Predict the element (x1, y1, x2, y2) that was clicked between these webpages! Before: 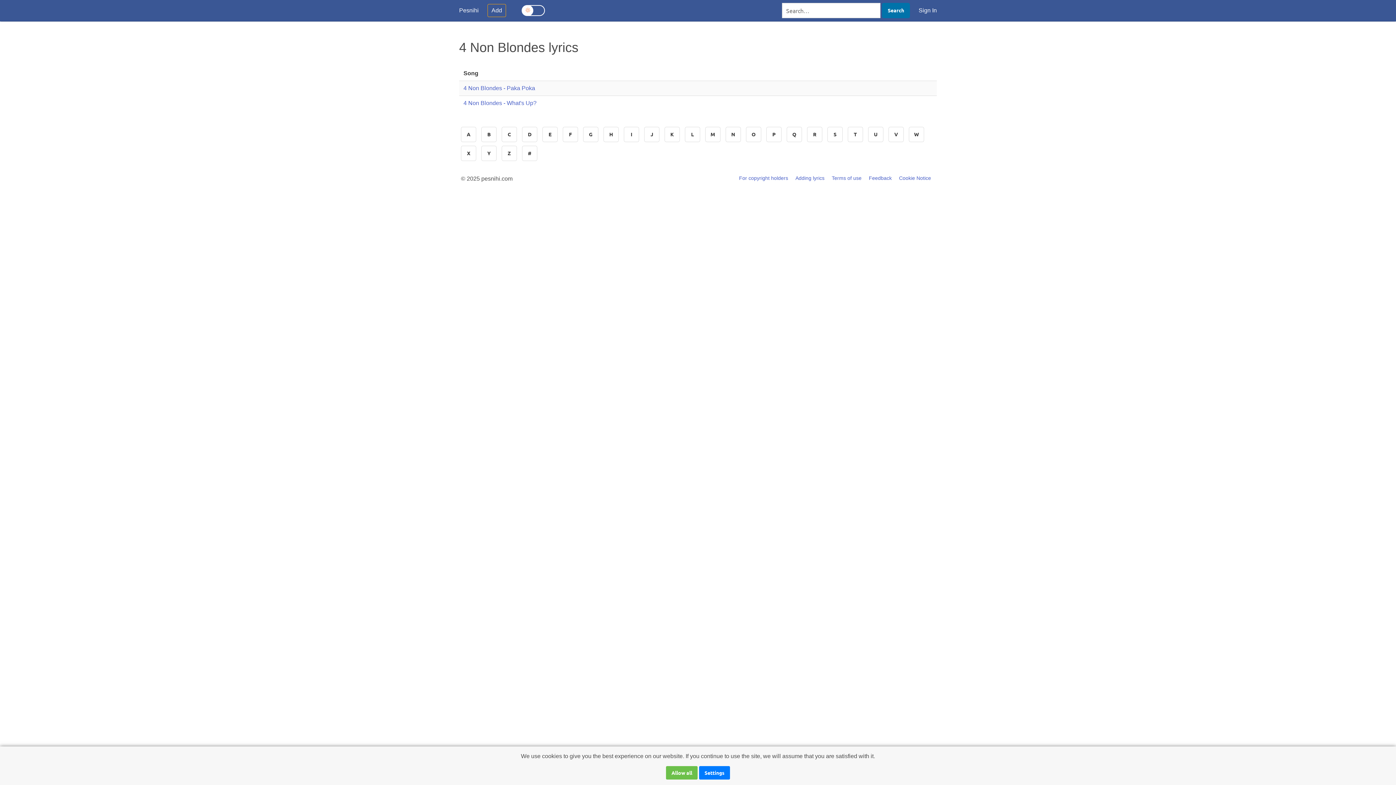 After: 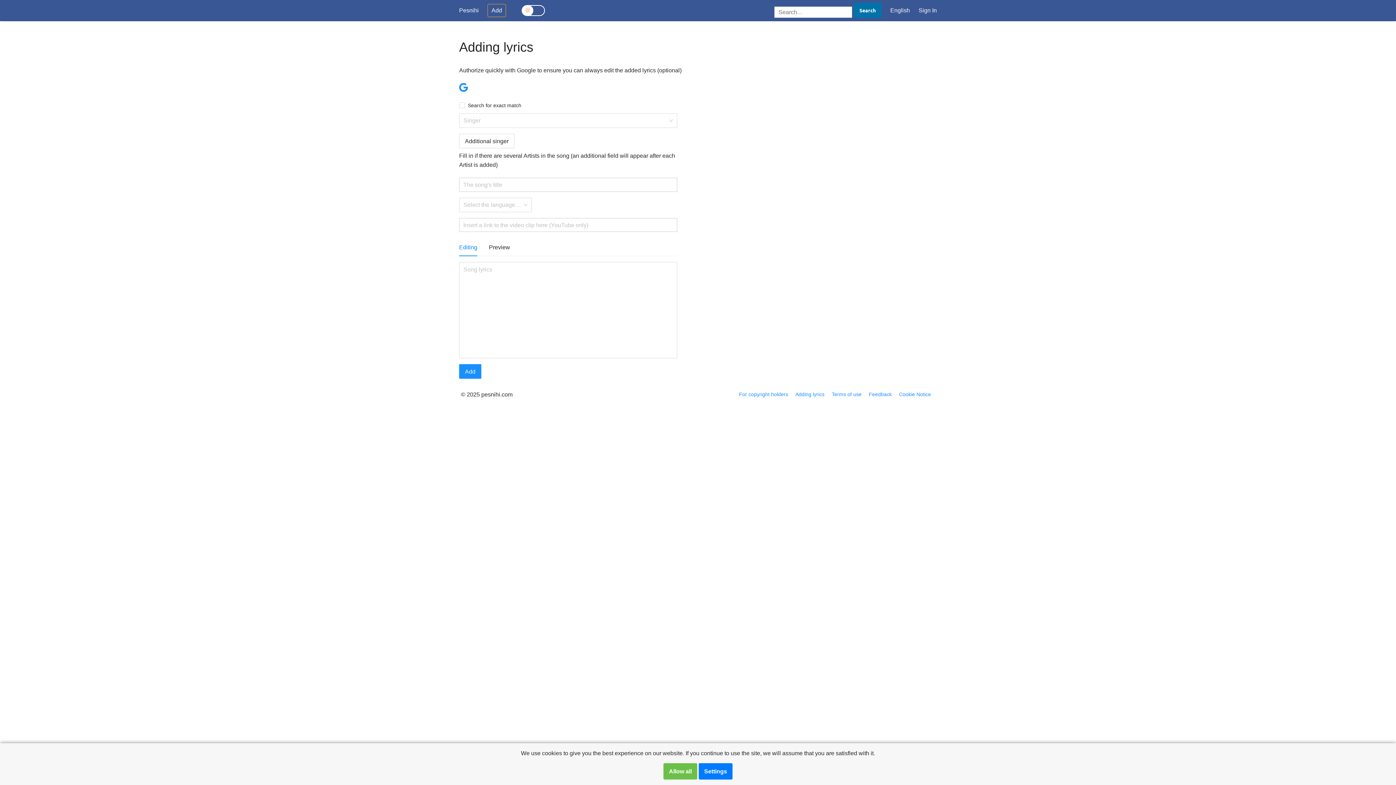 Action: label: Adding lyrics bbox: (795, 175, 824, 180)